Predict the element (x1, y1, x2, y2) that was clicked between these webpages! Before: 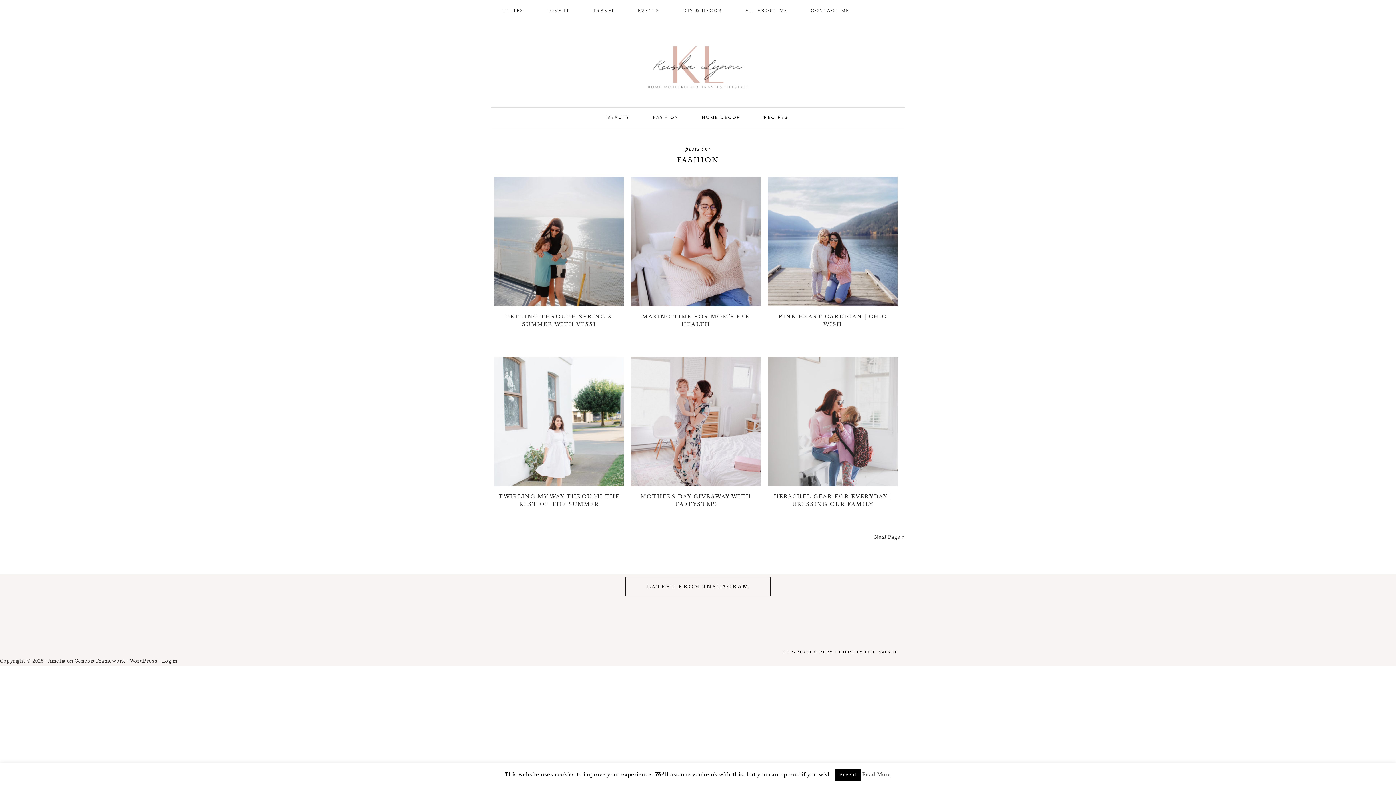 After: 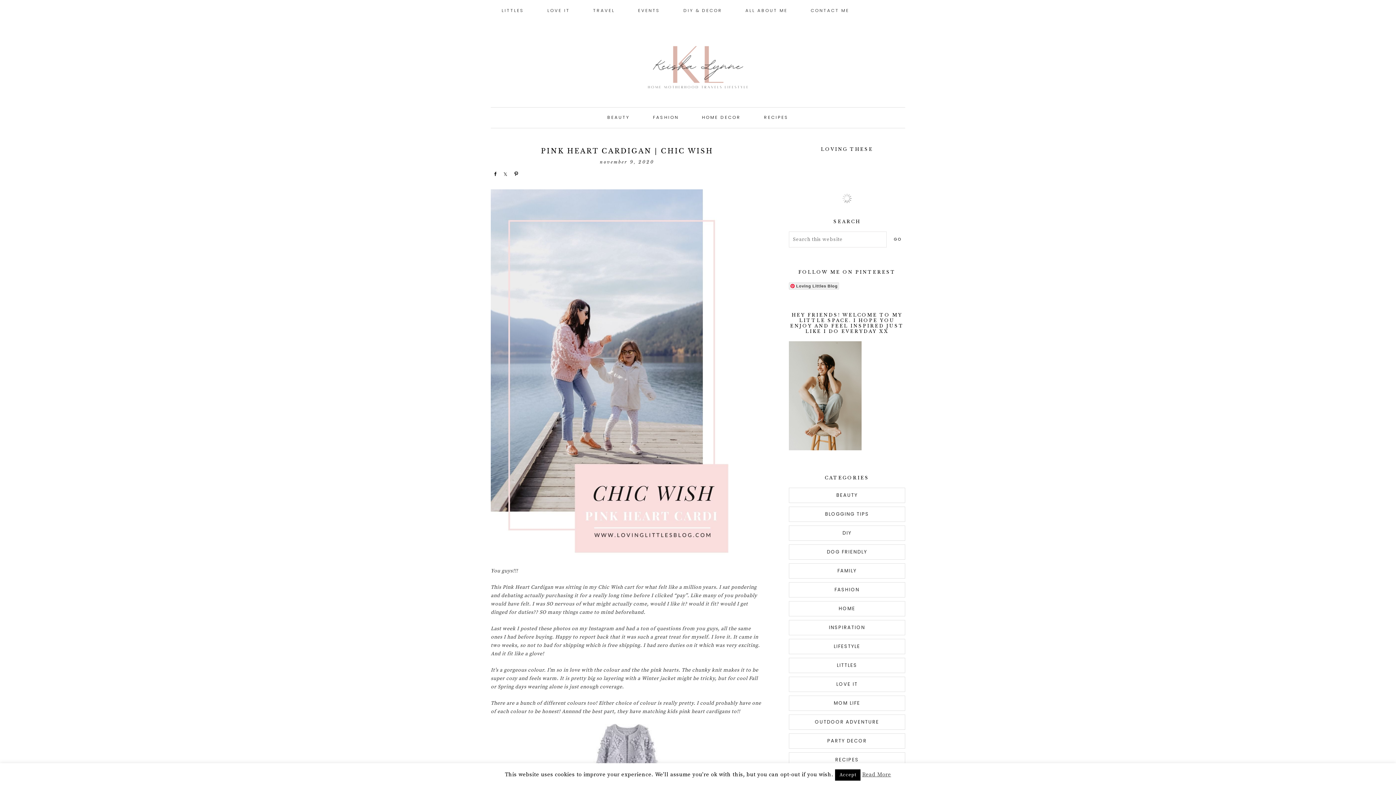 Action: bbox: (768, 301, 897, 308)